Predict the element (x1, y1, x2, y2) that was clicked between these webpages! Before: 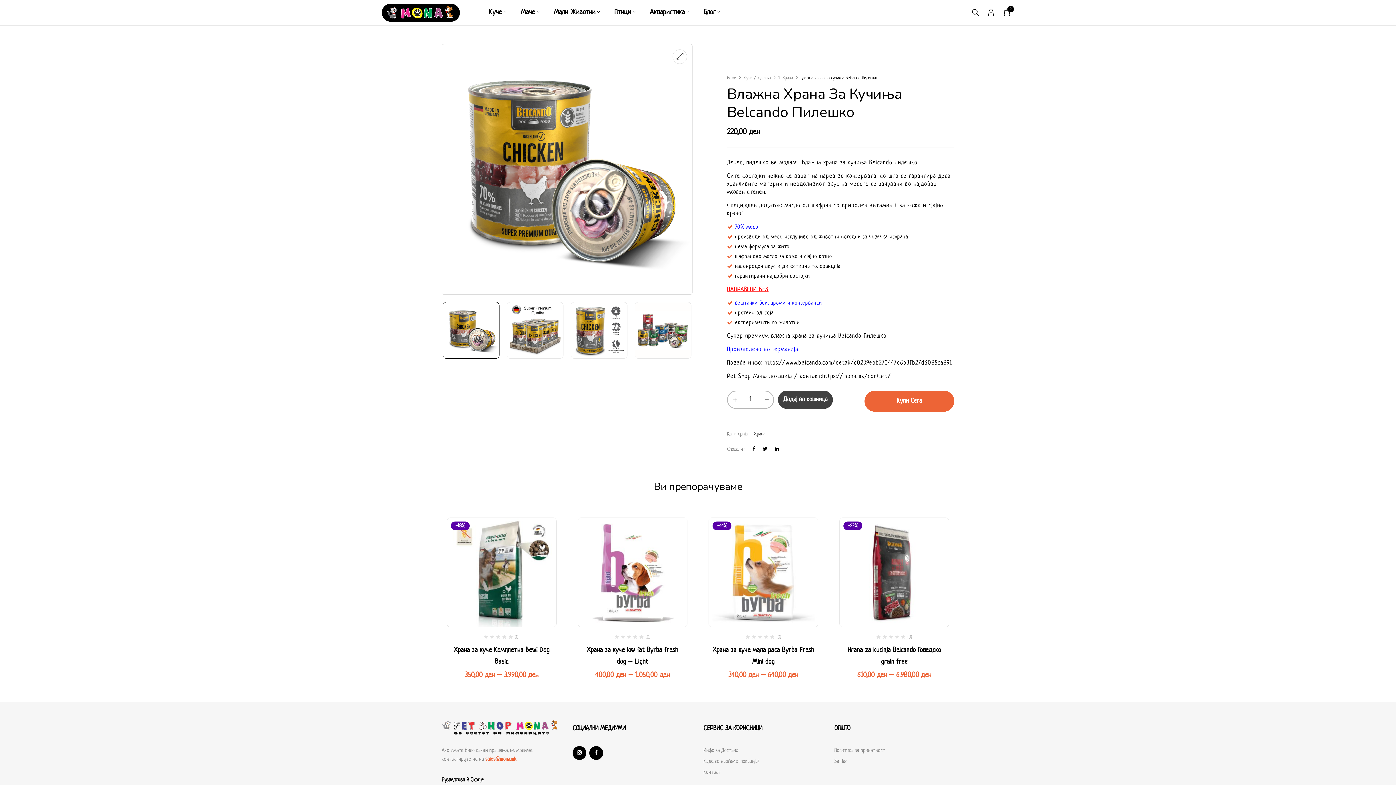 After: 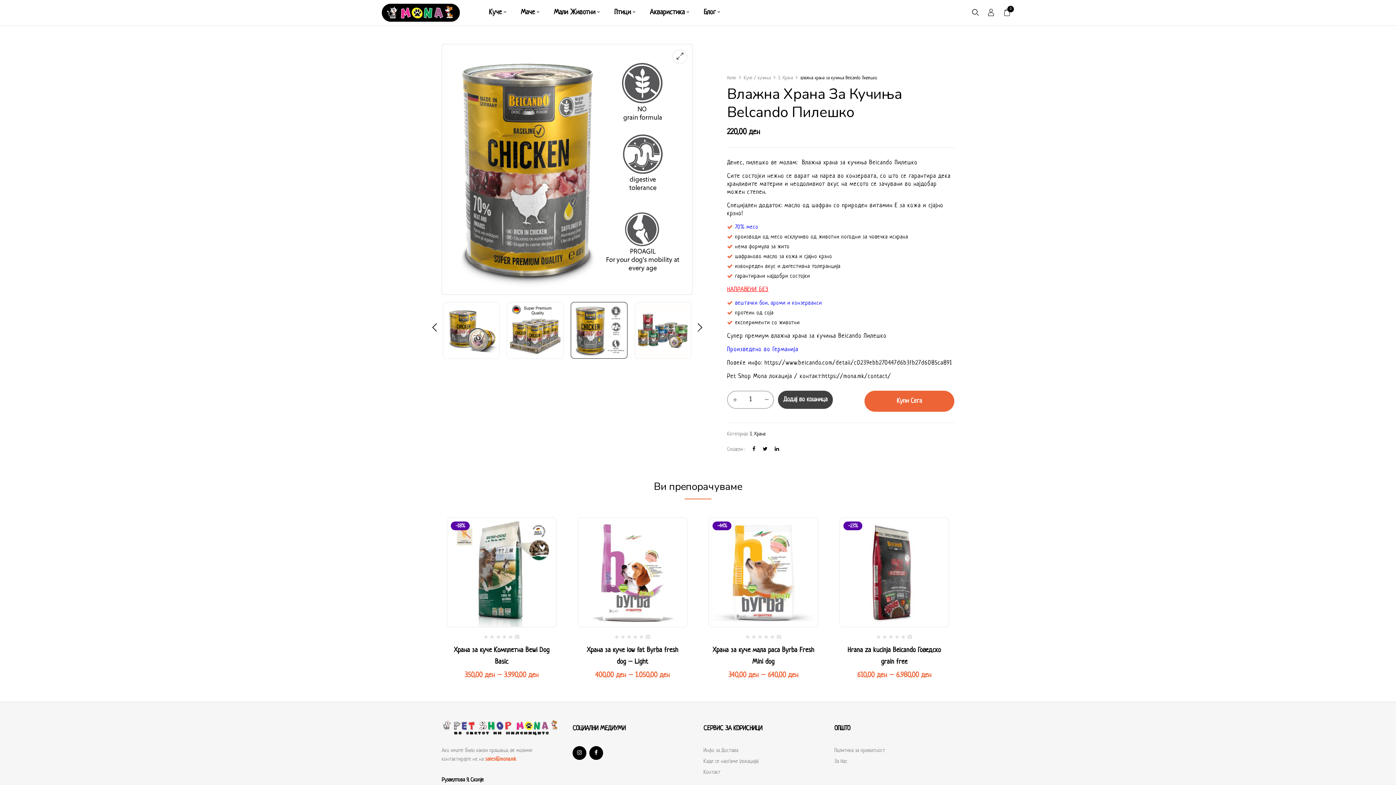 Action: bbox: (570, 302, 627, 358)